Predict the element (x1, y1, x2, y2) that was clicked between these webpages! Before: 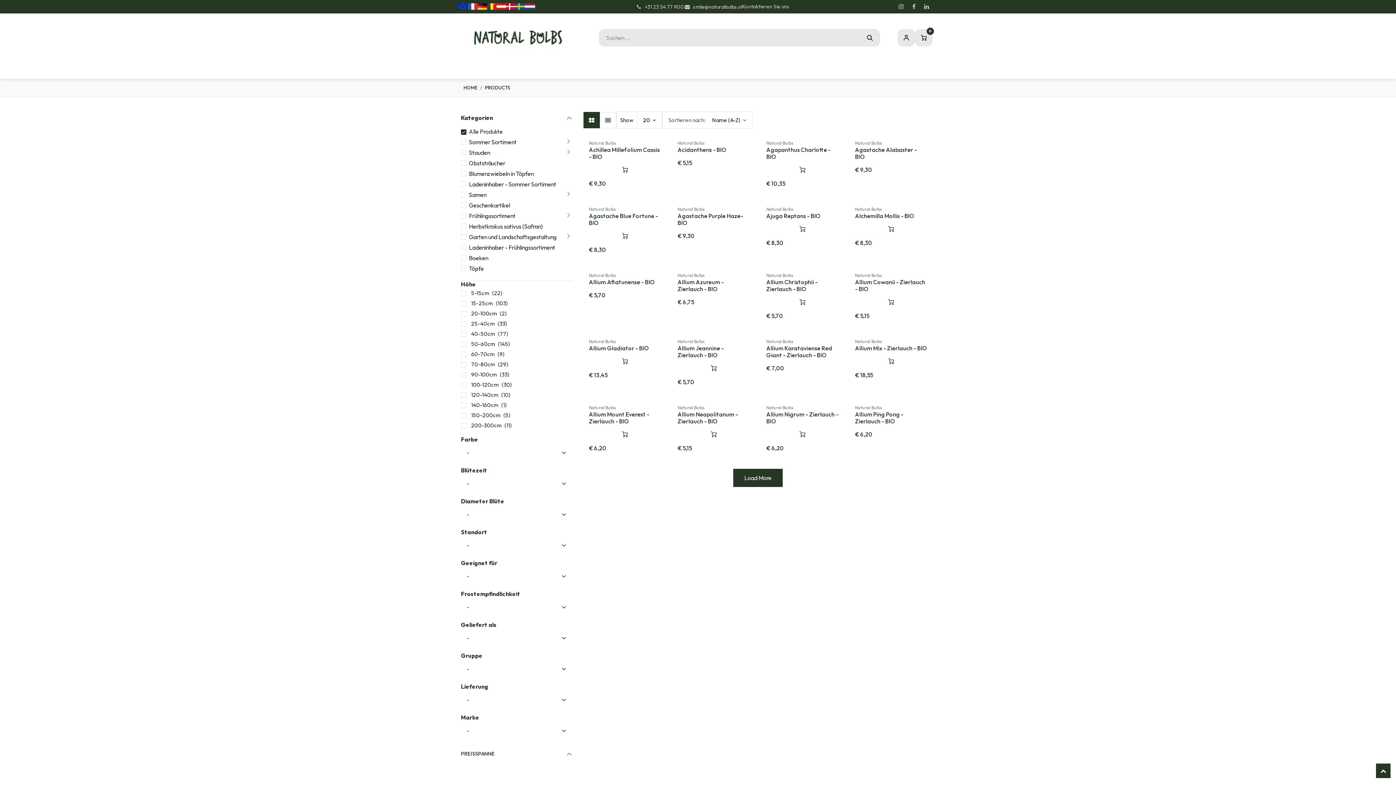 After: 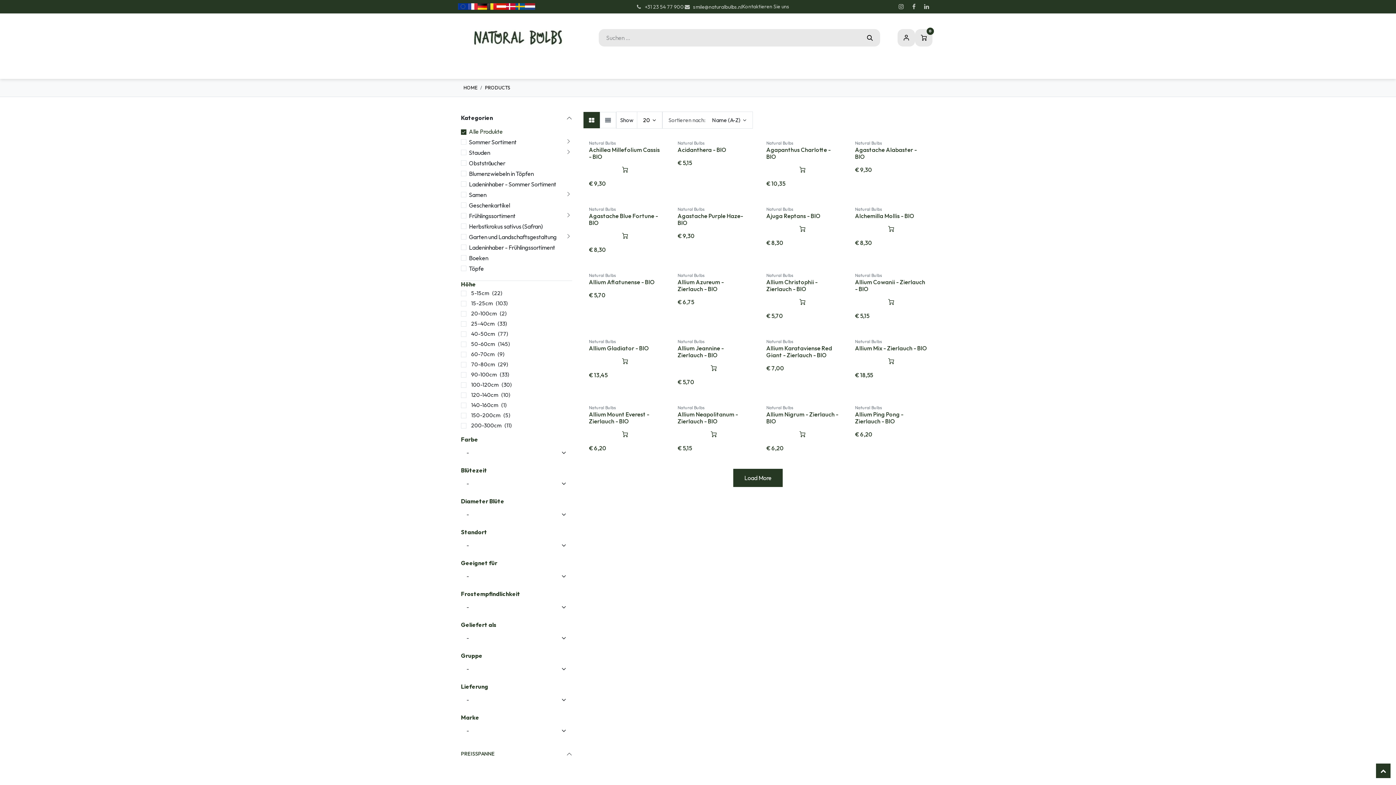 Action: label: Marke bbox: (461, 714, 572, 721)